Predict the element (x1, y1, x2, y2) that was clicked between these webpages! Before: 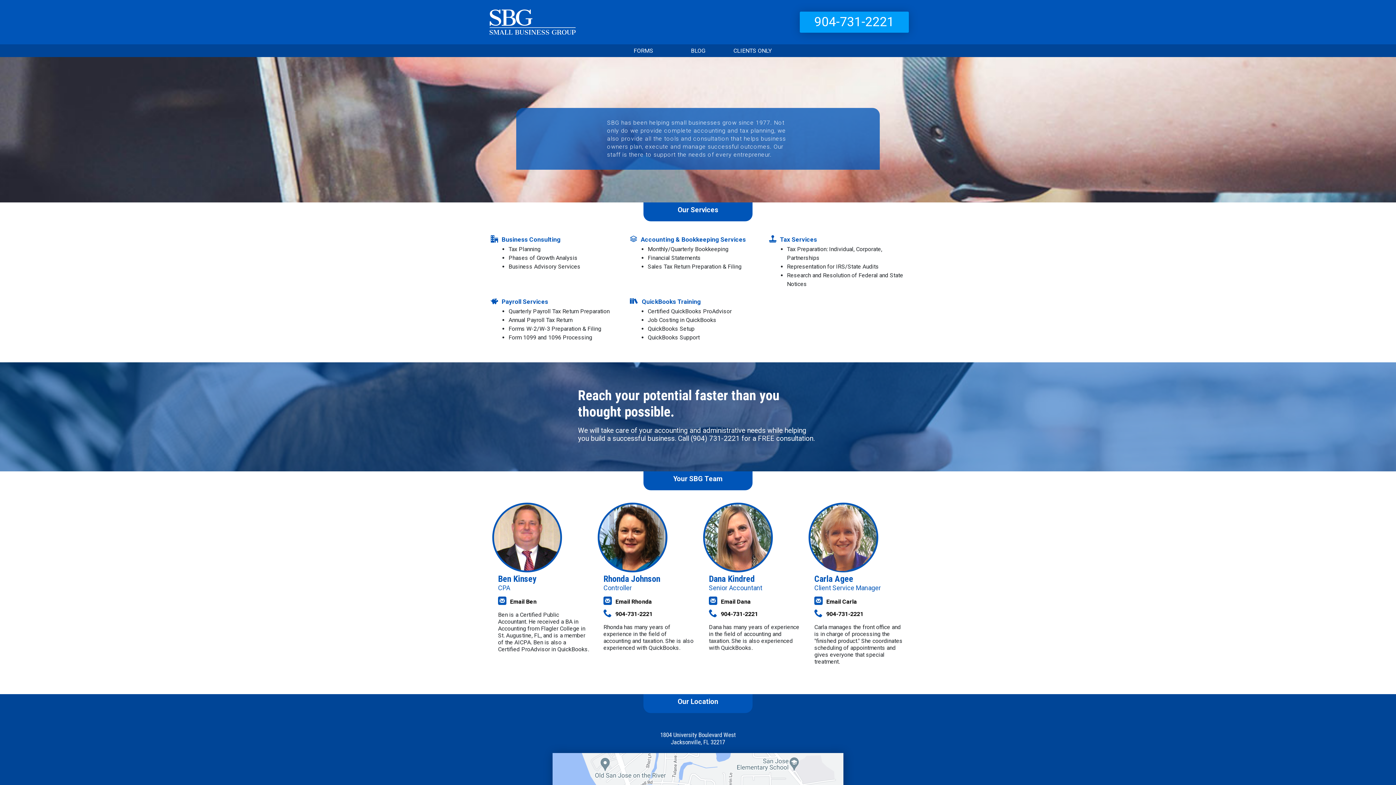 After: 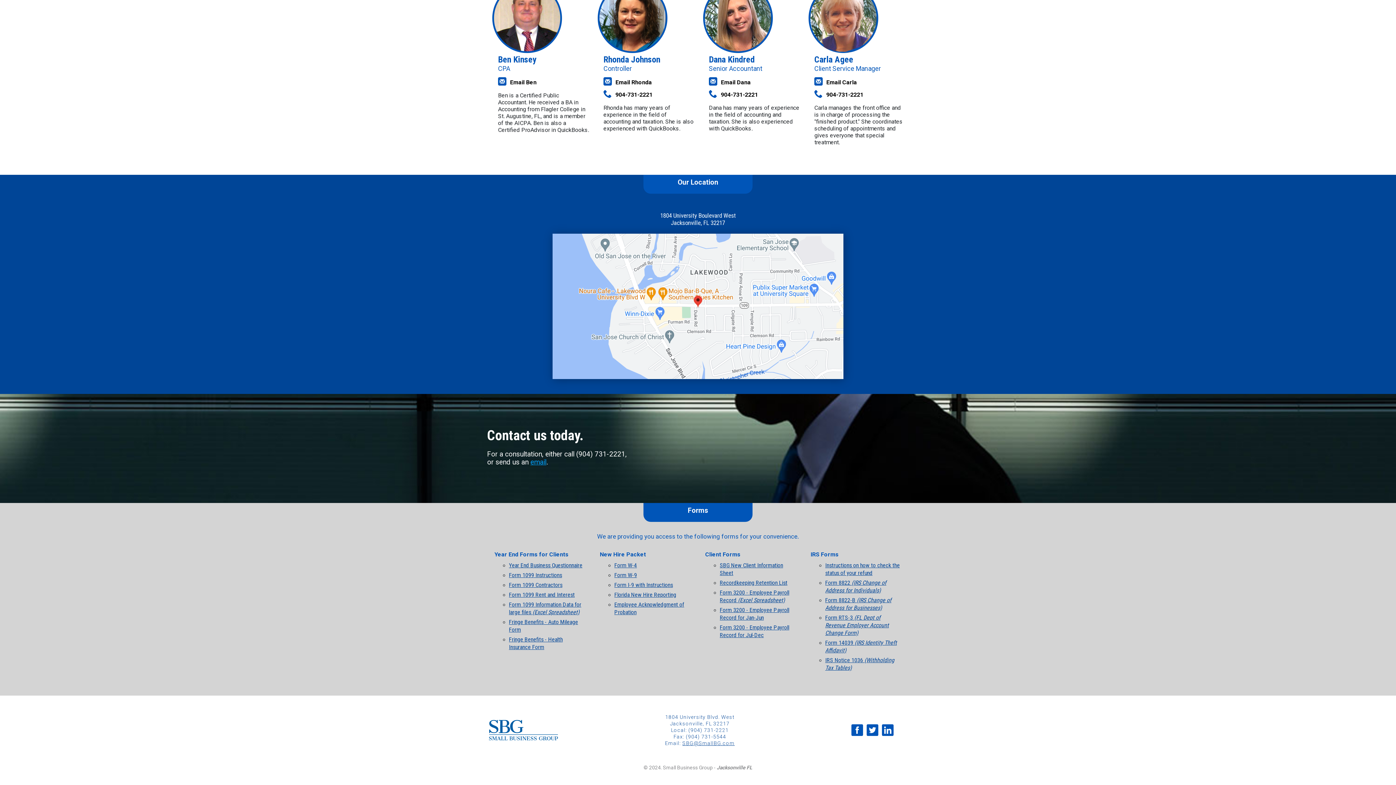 Action: label: FORMS bbox: (616, 44, 670, 57)